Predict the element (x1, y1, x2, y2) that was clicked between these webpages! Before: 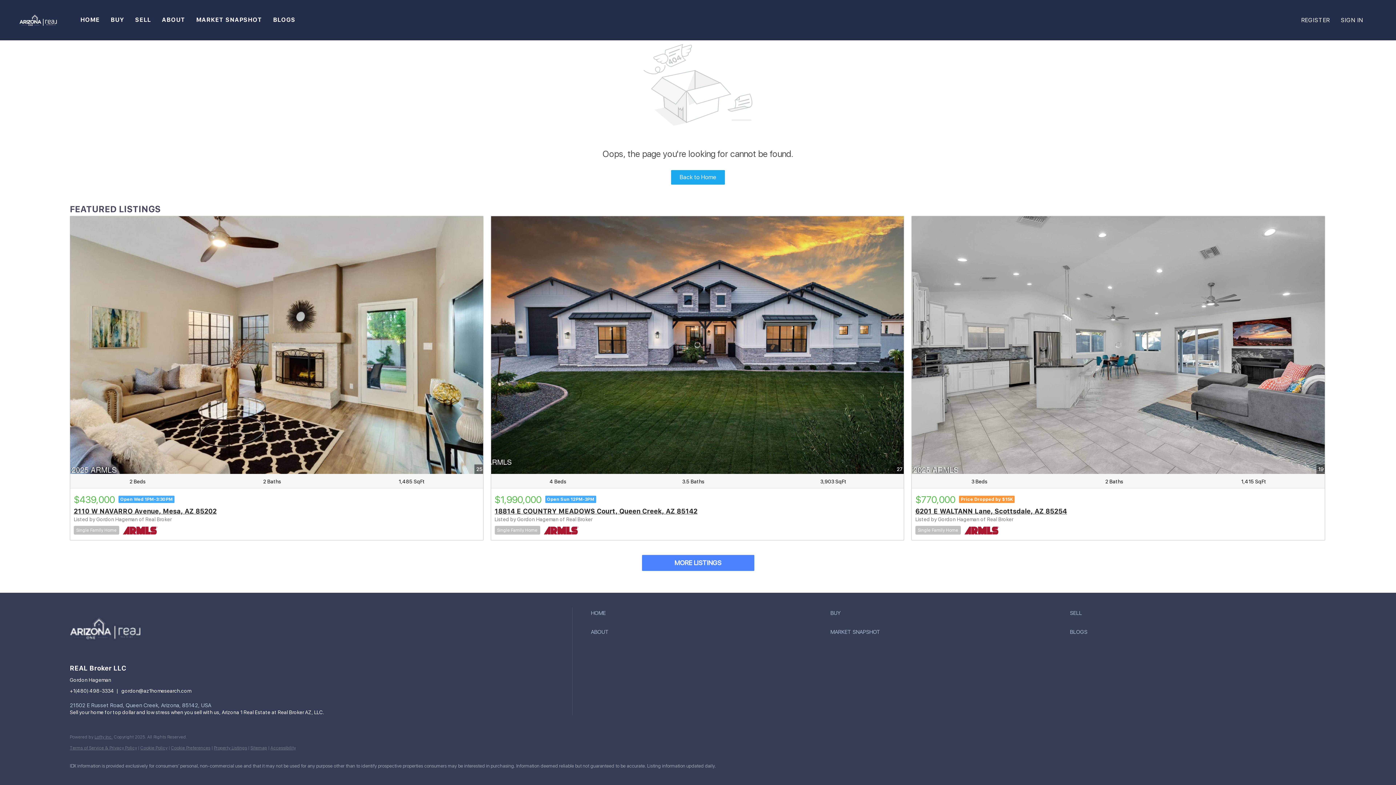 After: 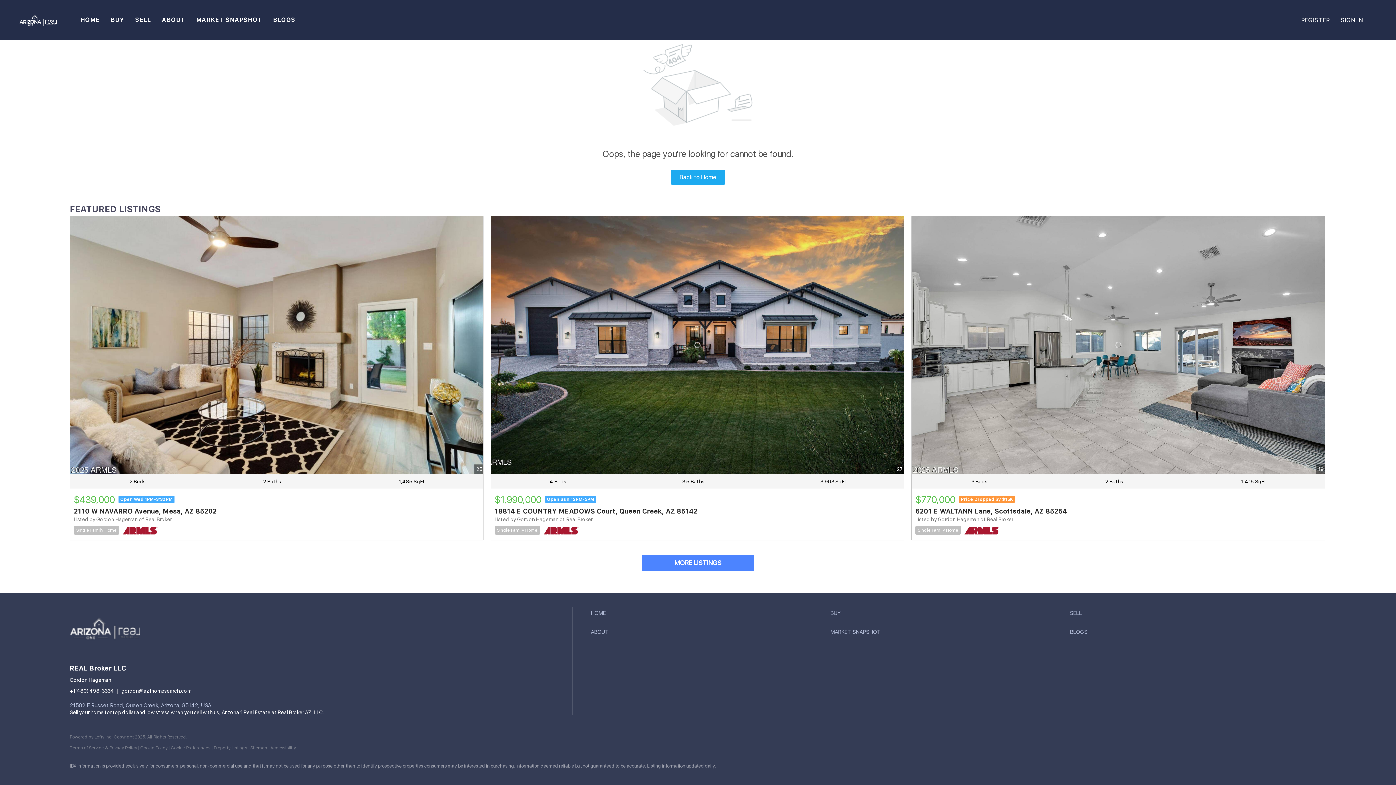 Action: bbox: (69, 745, 137, 751) label: Terms of Service & Privacy Policy